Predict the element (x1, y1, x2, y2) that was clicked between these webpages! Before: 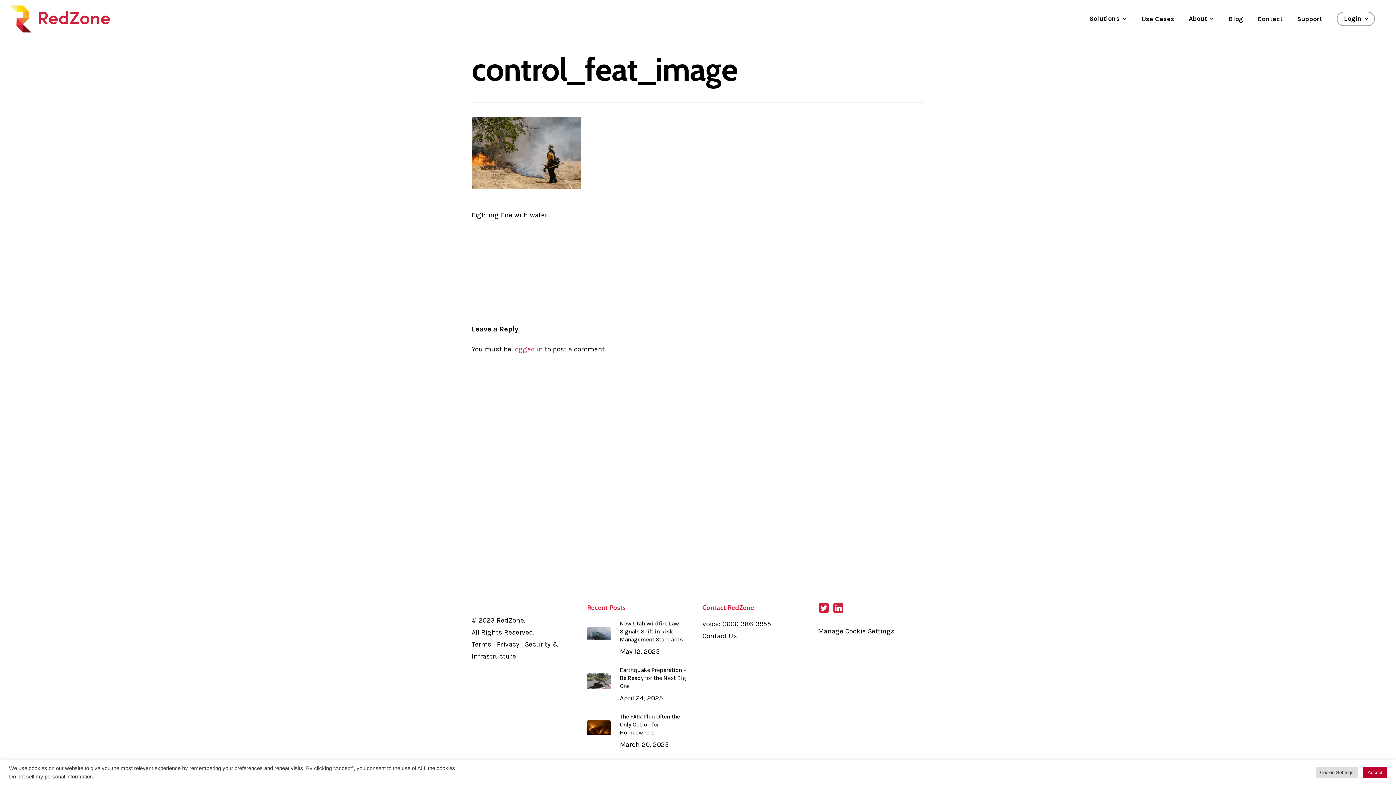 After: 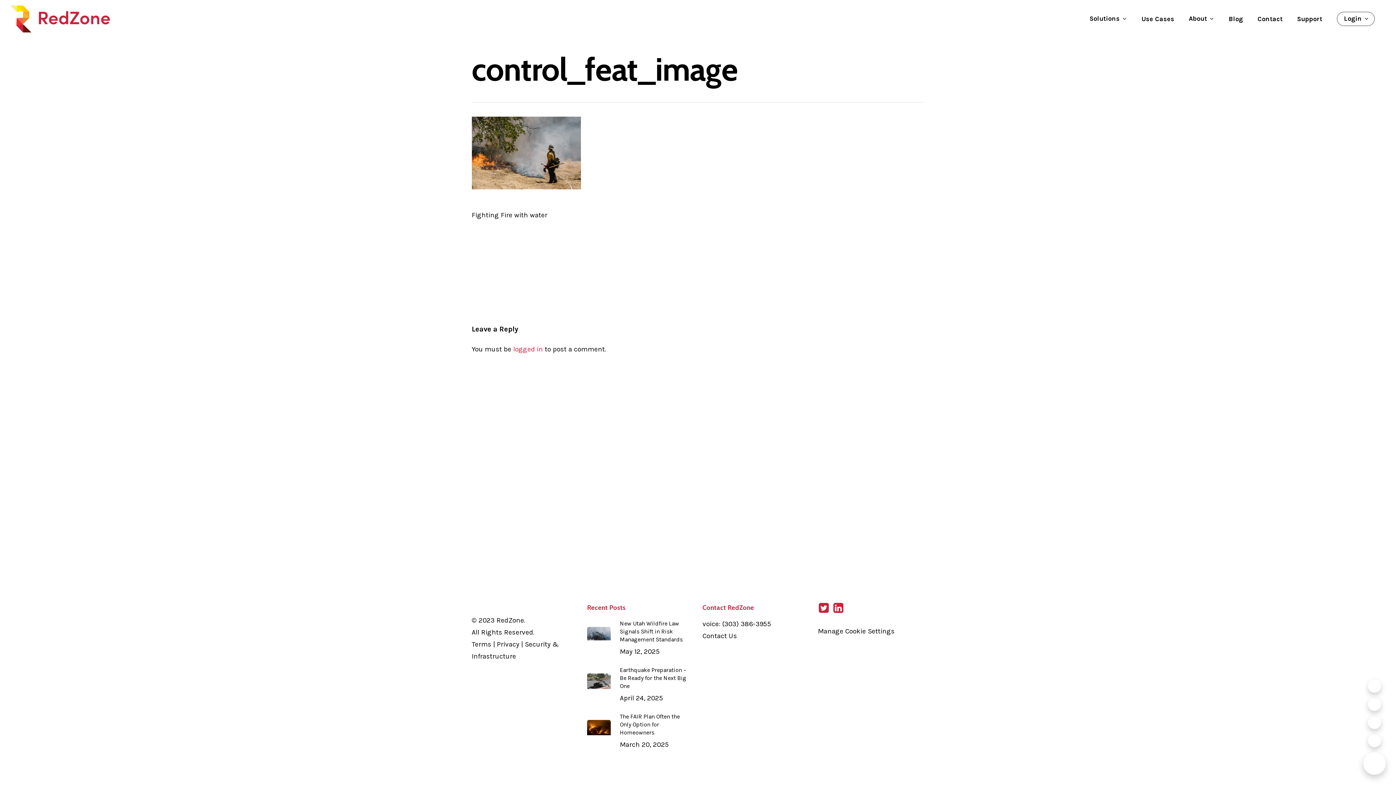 Action: bbox: (1363, 767, 1387, 778) label: Accept